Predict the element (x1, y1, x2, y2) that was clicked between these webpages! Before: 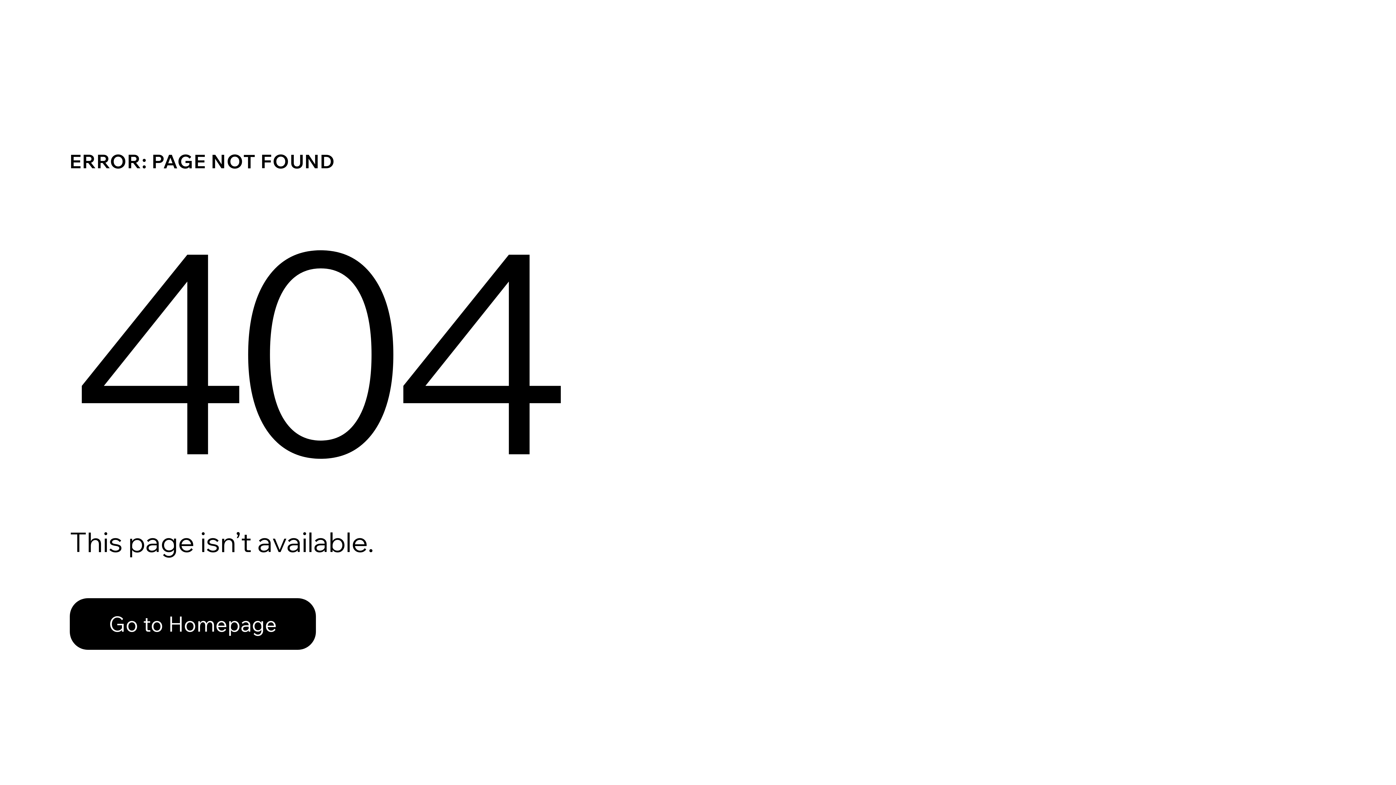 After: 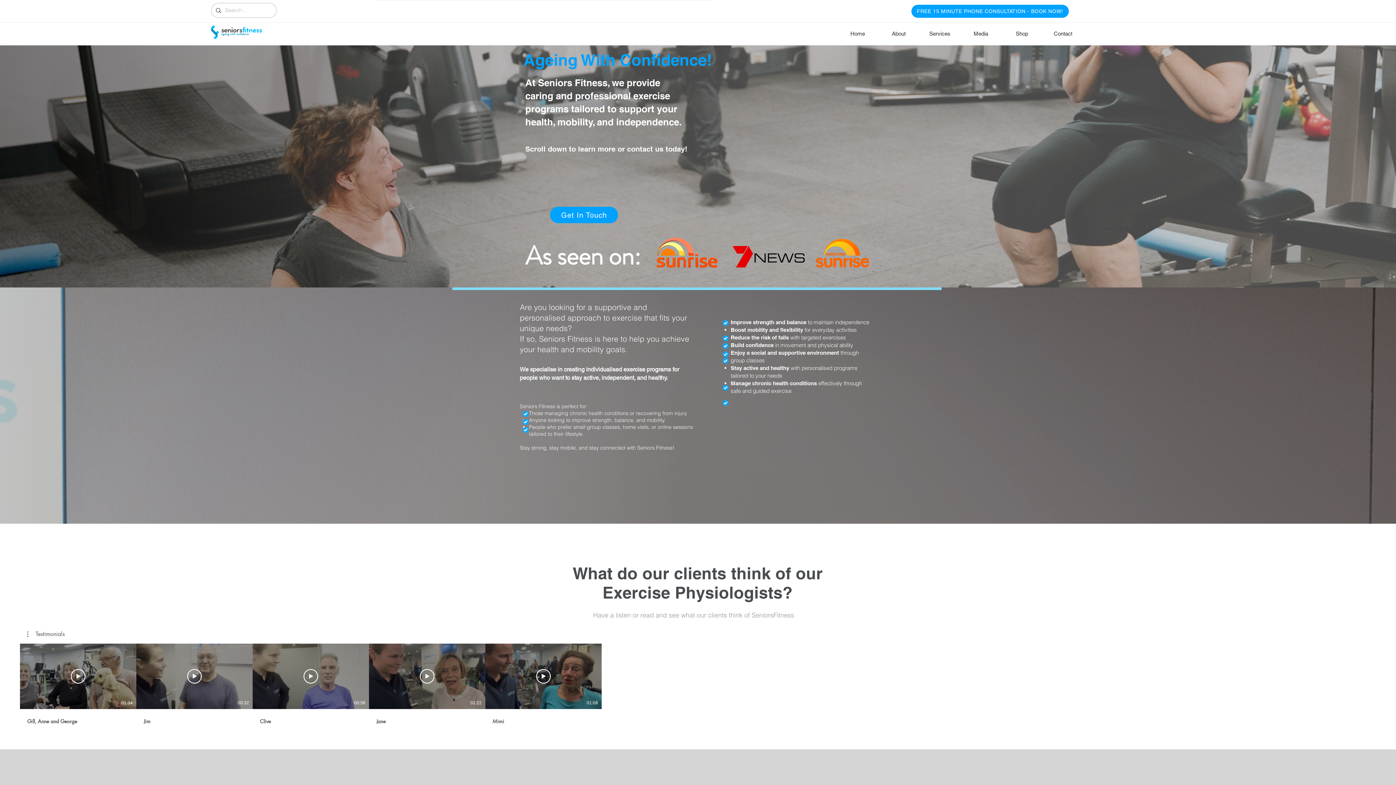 Action: bbox: (69, 598, 316, 650) label: Go to Homepage